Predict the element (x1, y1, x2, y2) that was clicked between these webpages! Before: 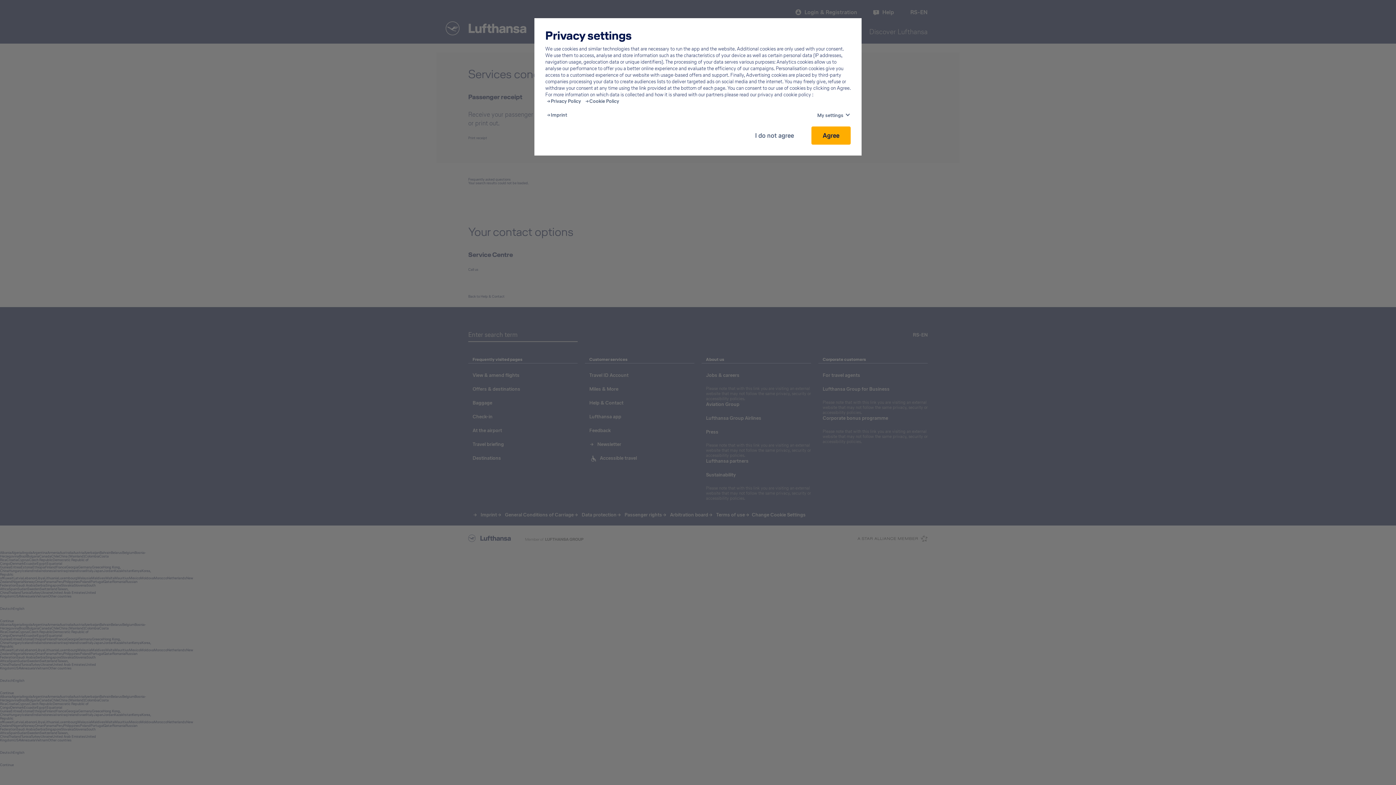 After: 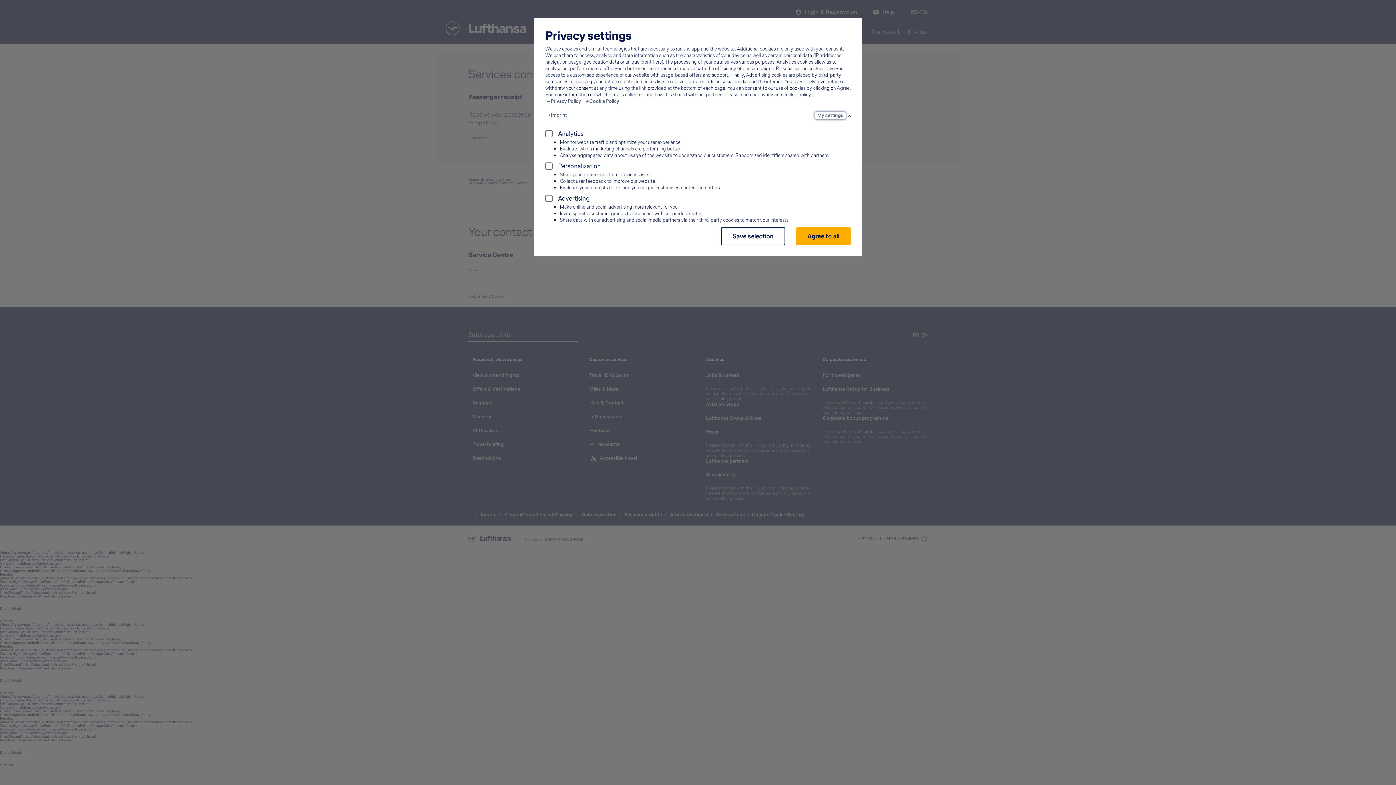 Action: bbox: (815, 112, 845, 119) label: My settings